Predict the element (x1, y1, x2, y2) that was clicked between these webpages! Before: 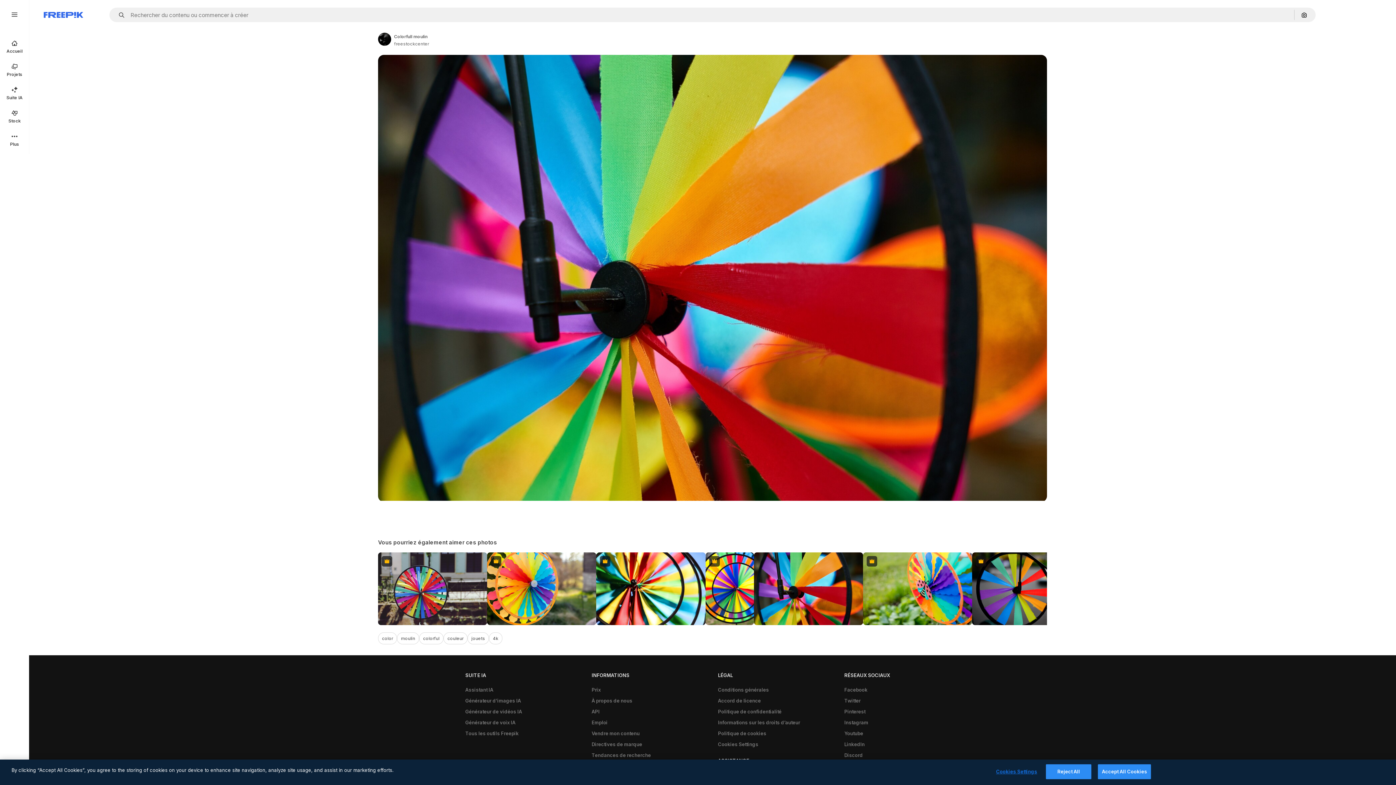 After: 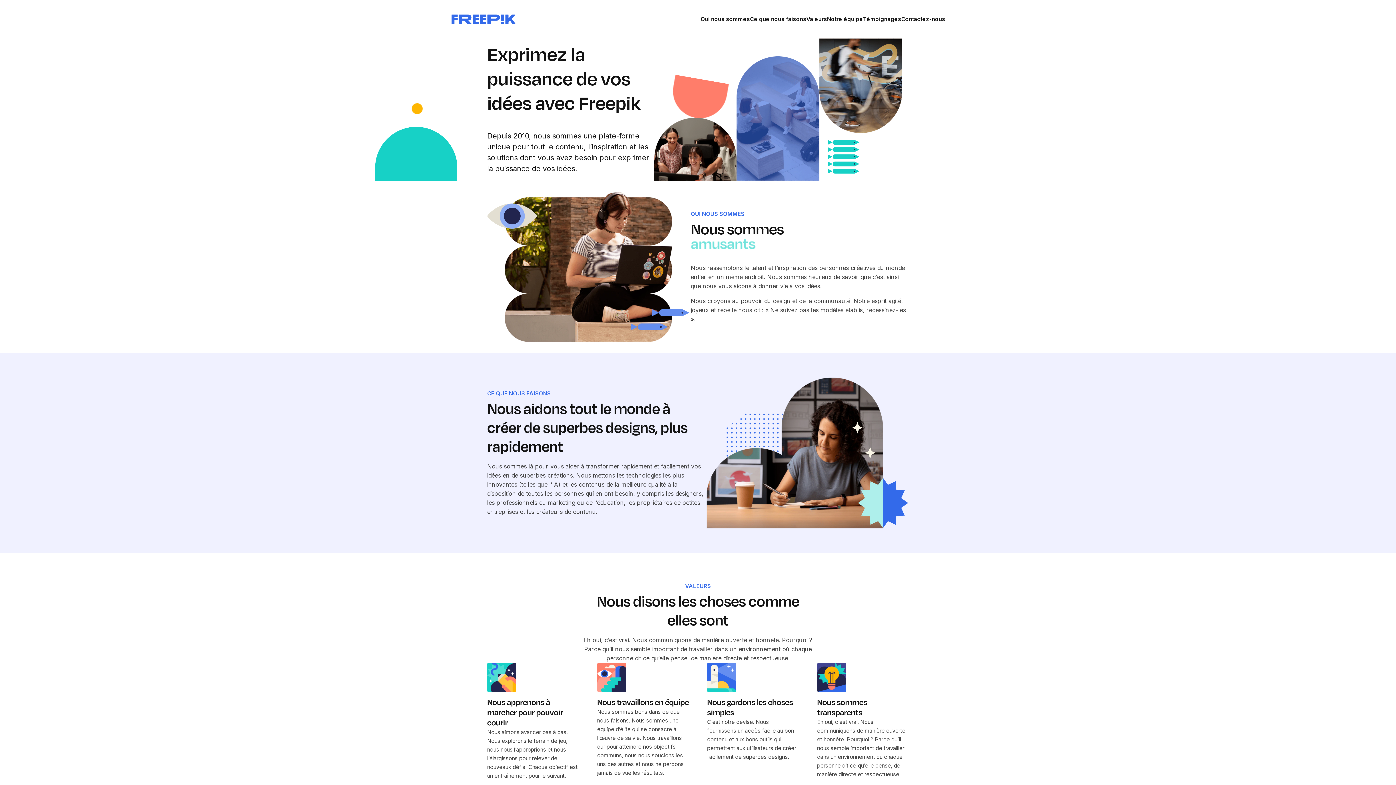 Action: label: À propos de nous bbox: (588, 695, 636, 706)